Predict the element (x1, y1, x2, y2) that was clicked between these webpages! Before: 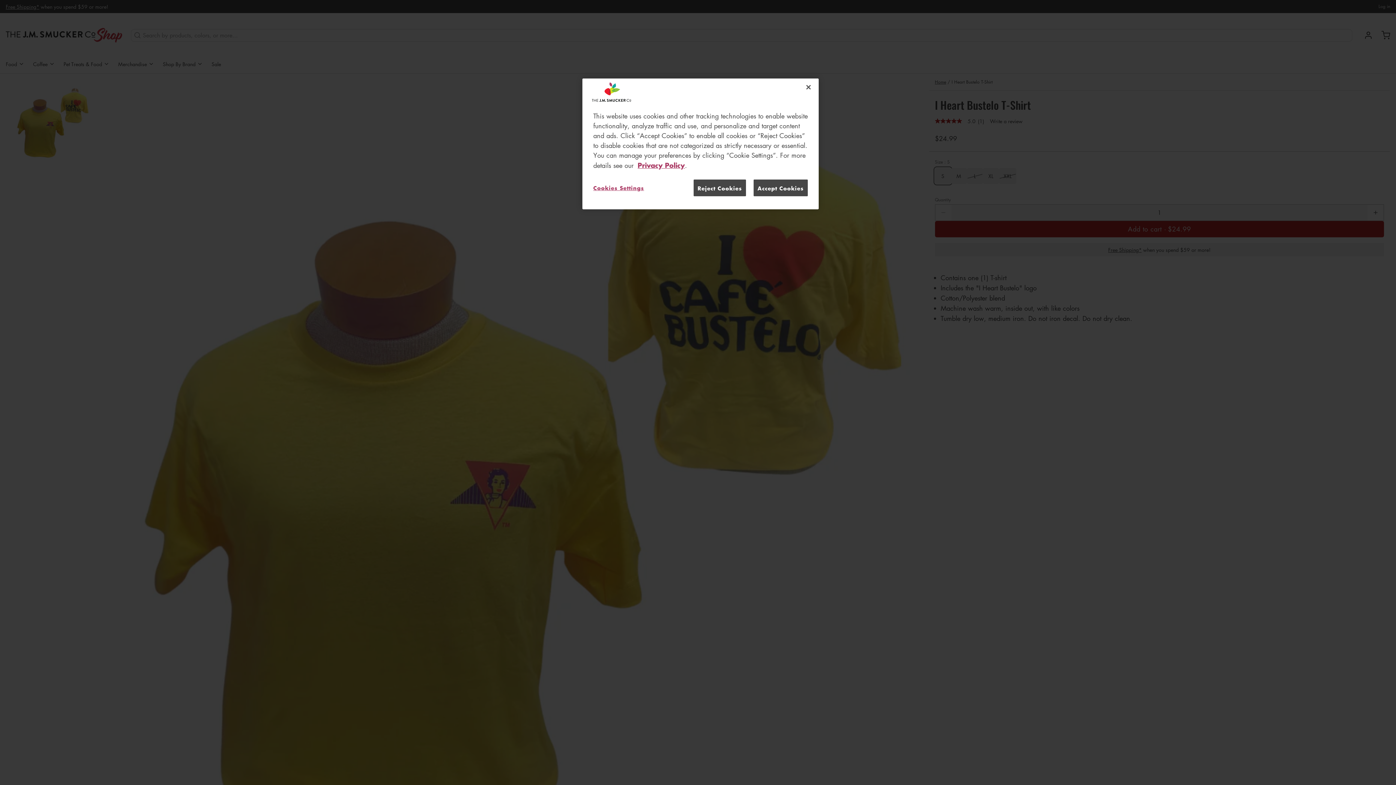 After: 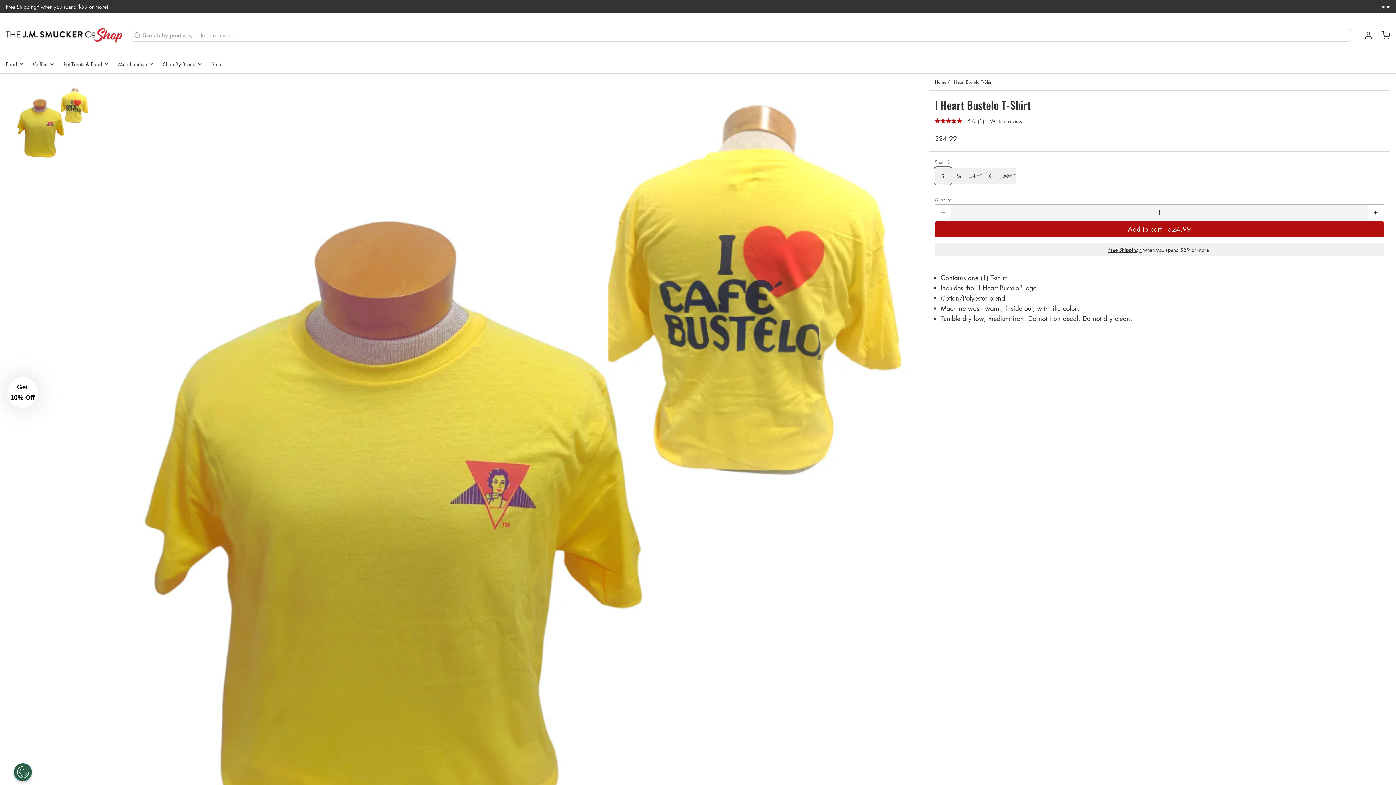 Action: label: Reject Cookies bbox: (693, 179, 746, 196)